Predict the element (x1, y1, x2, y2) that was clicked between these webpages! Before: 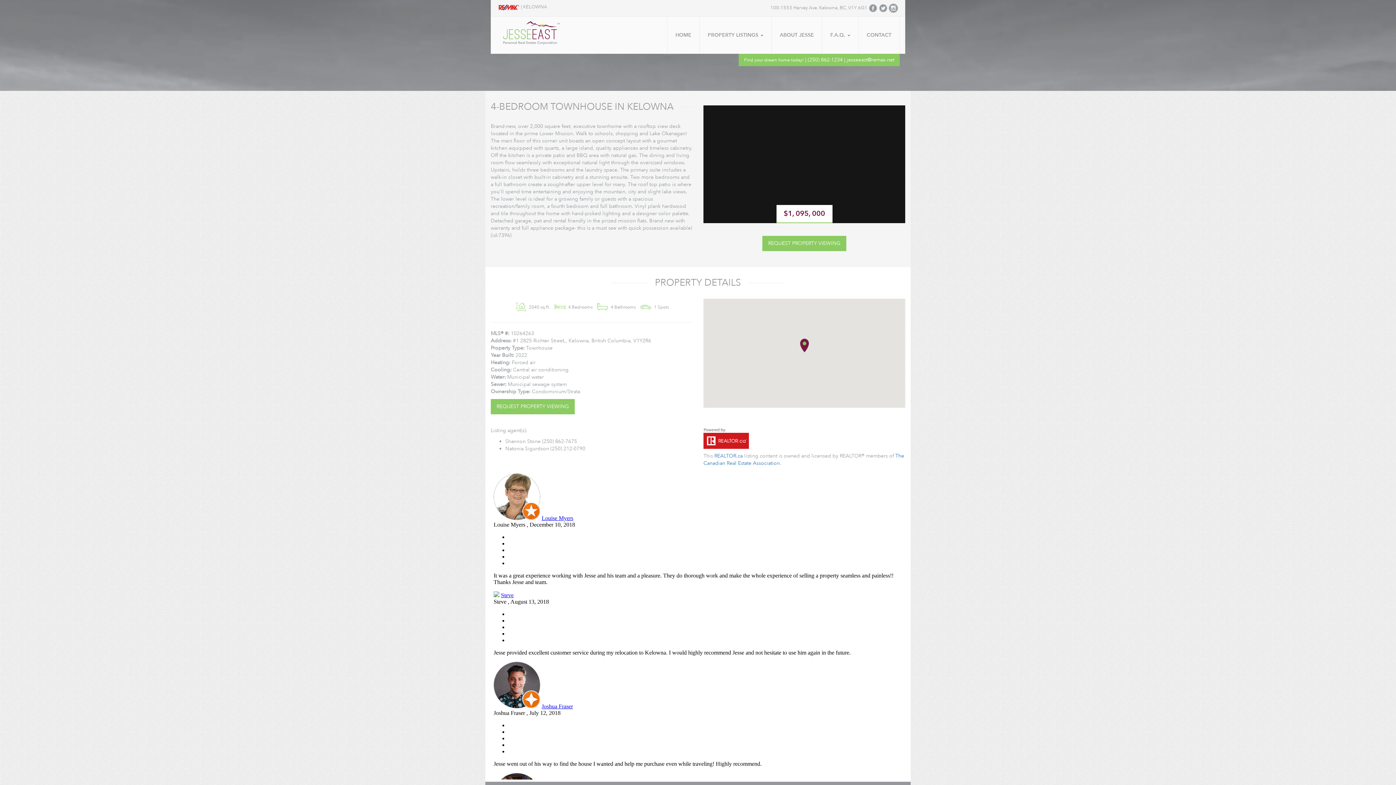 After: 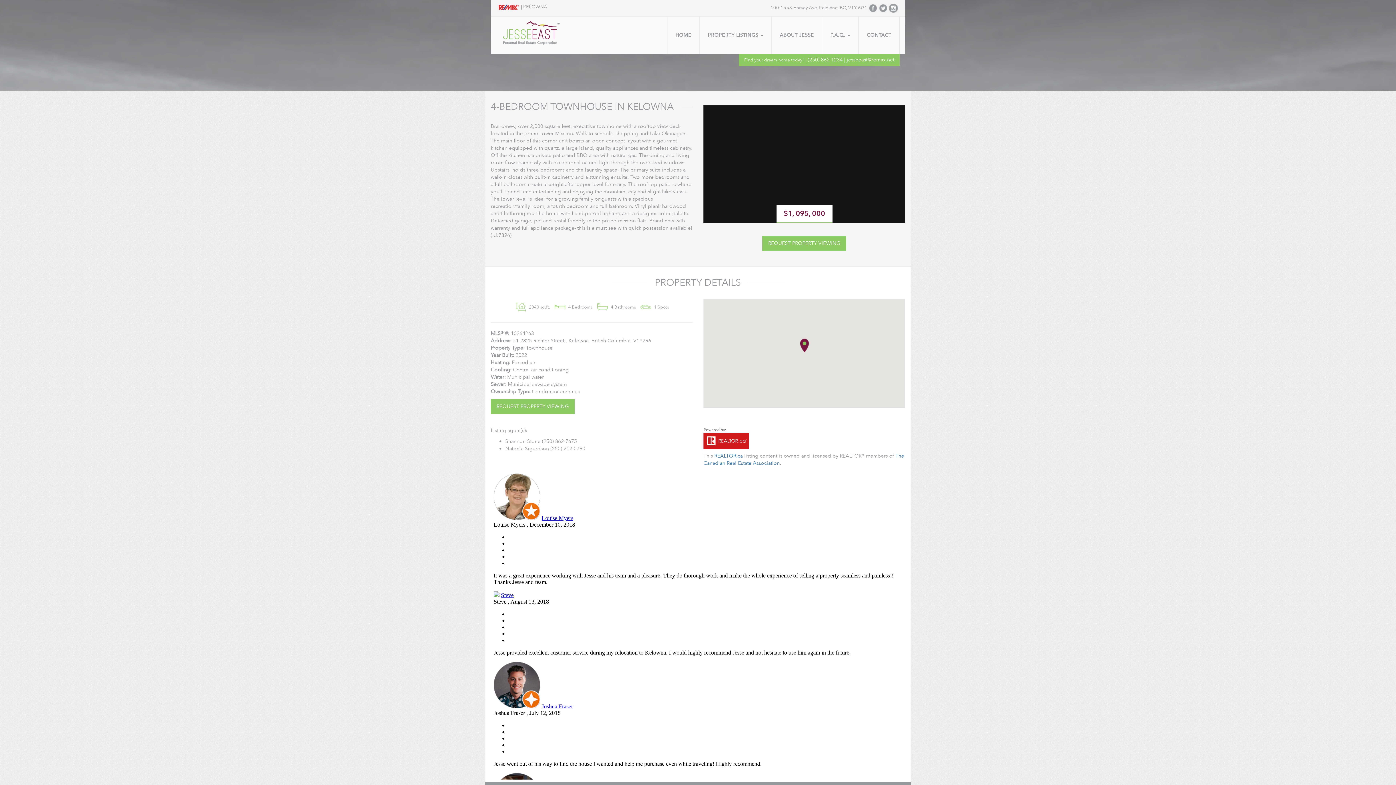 Action: bbox: (889, 4, 898, 11)